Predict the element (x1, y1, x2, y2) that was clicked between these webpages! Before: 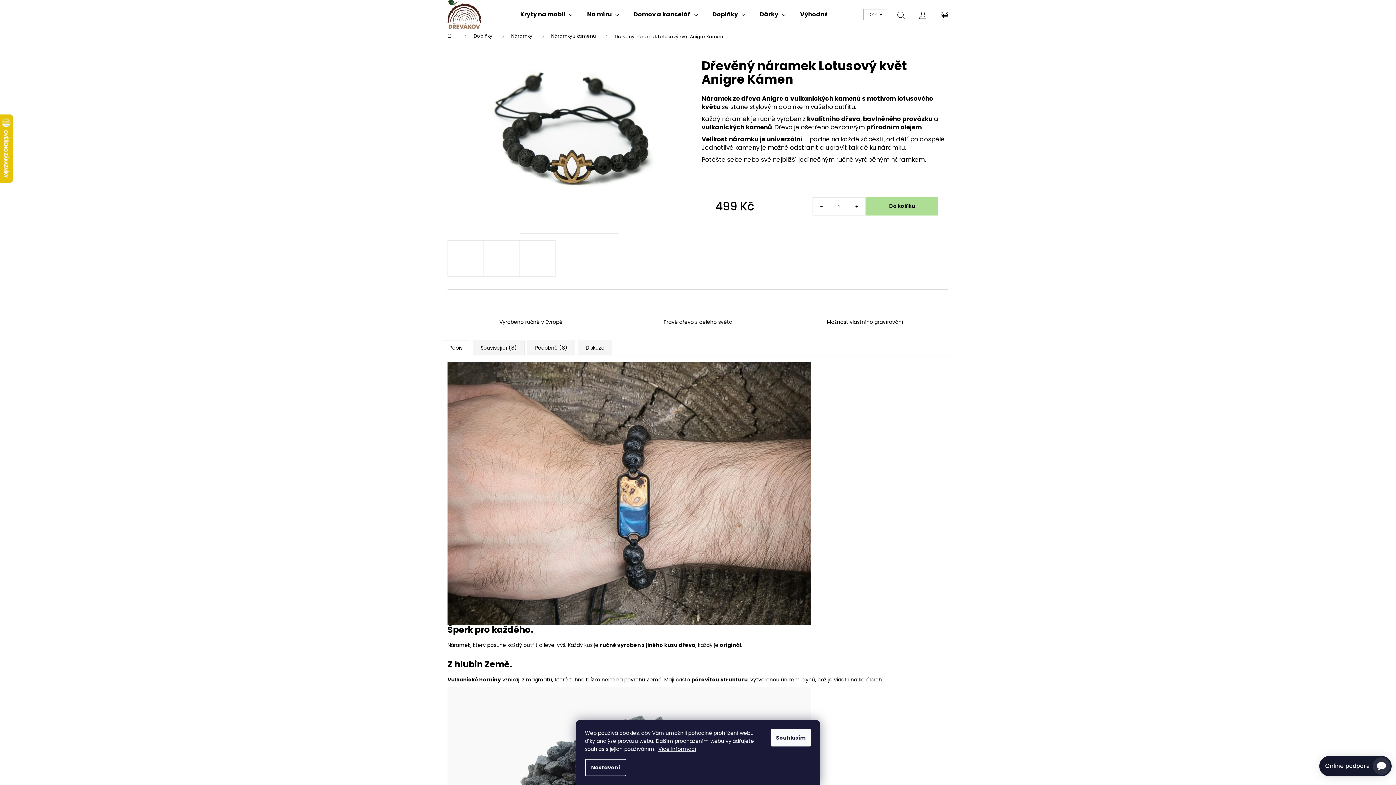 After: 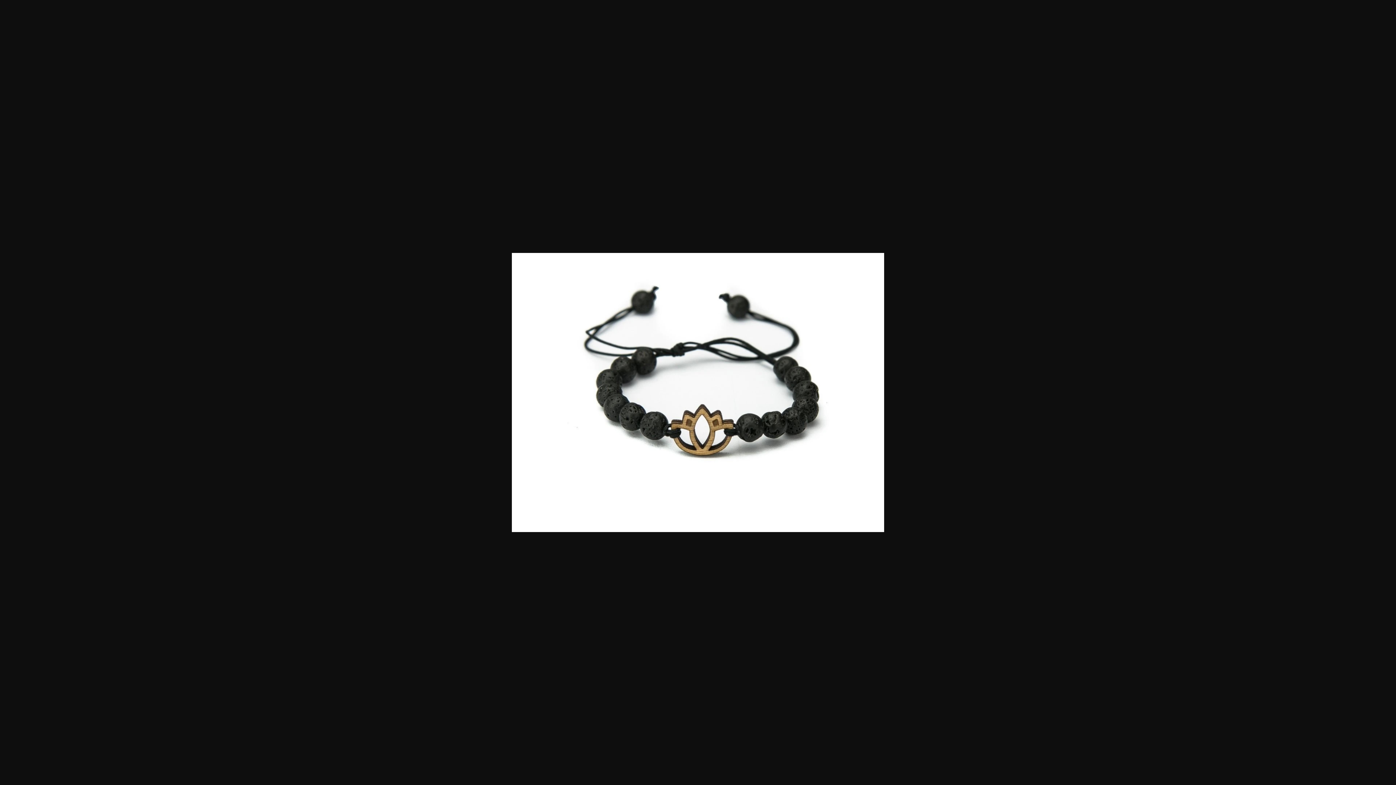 Action: bbox: (447, 240, 484, 276)